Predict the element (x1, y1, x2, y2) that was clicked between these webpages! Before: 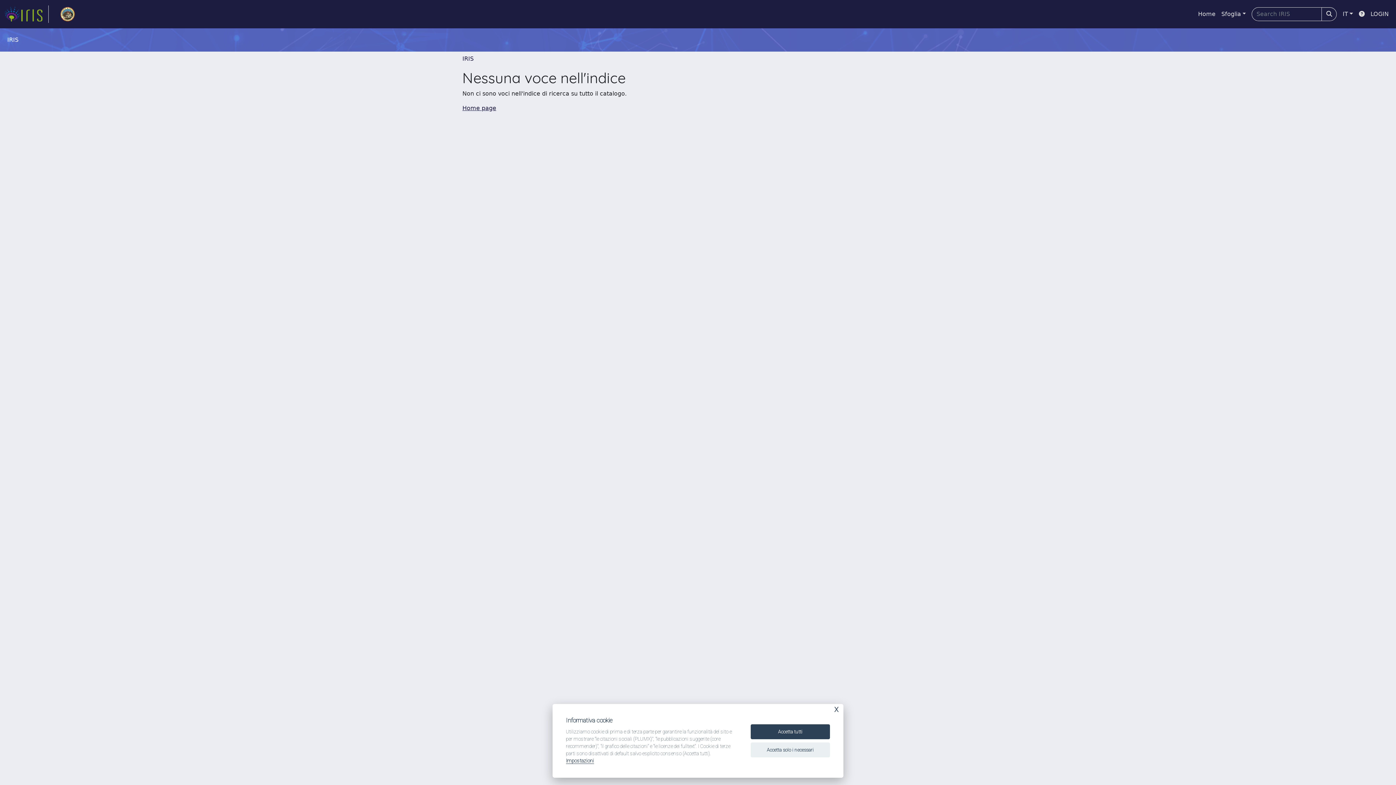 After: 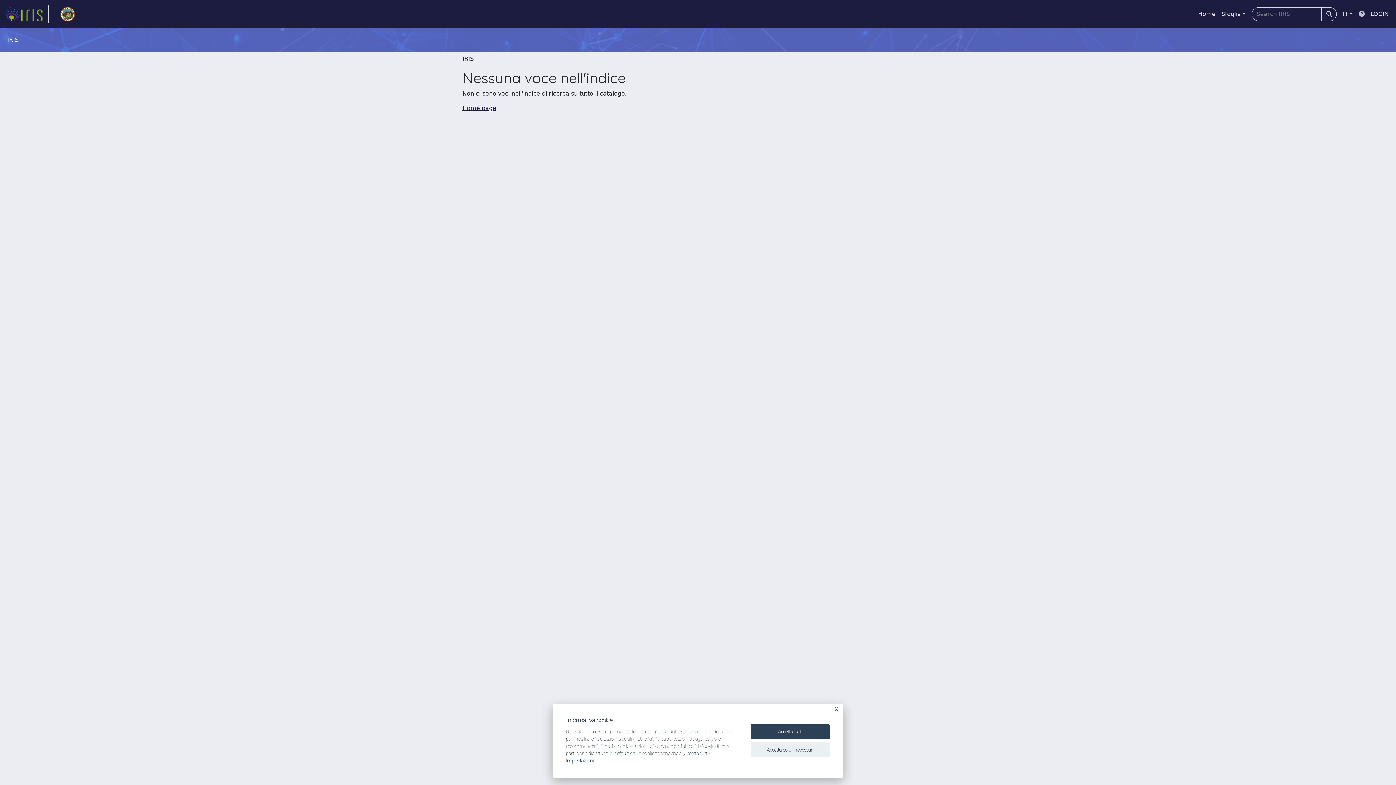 Action: bbox: (1356, 6, 1368, 21)